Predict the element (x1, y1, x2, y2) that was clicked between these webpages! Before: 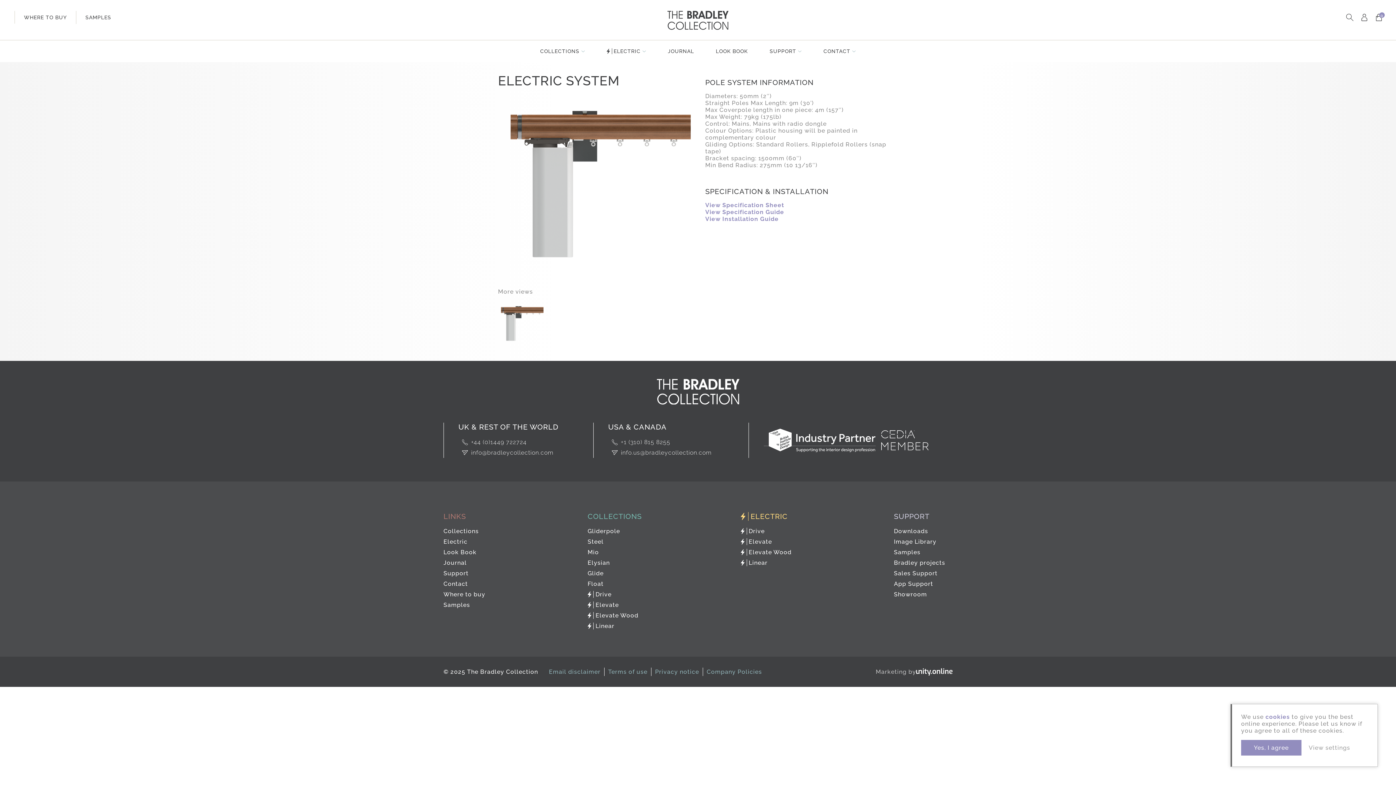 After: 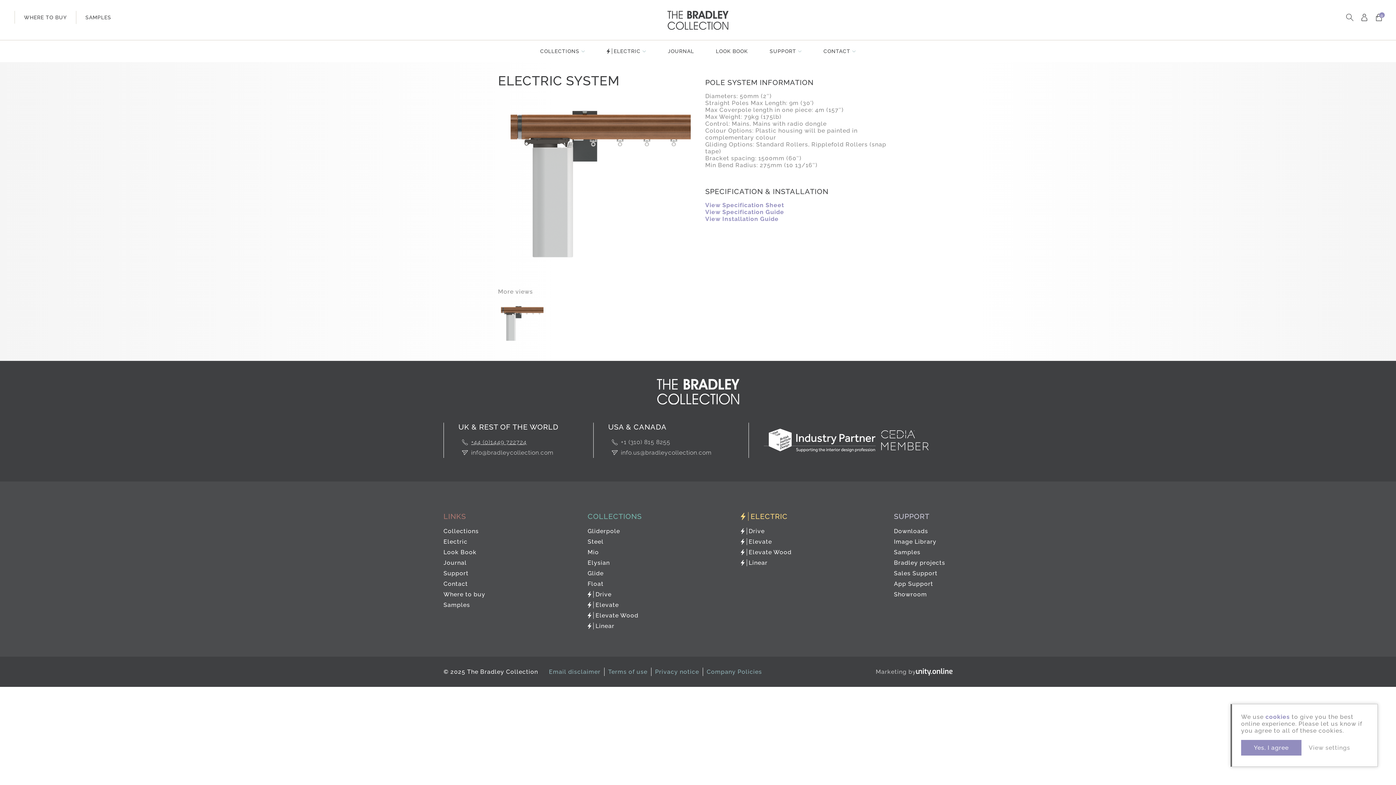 Action: bbox: (458, 436, 582, 447) label: +44 (0)1449 722724